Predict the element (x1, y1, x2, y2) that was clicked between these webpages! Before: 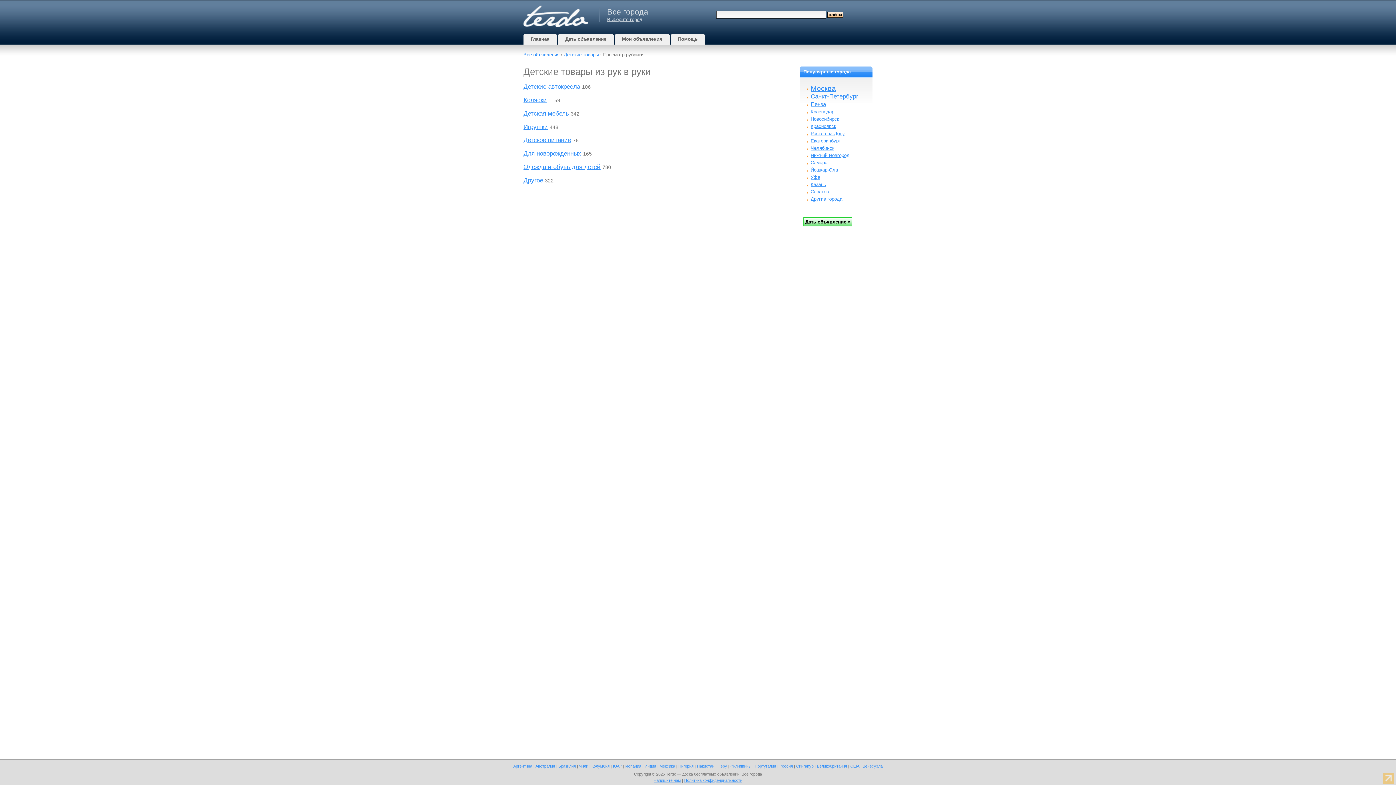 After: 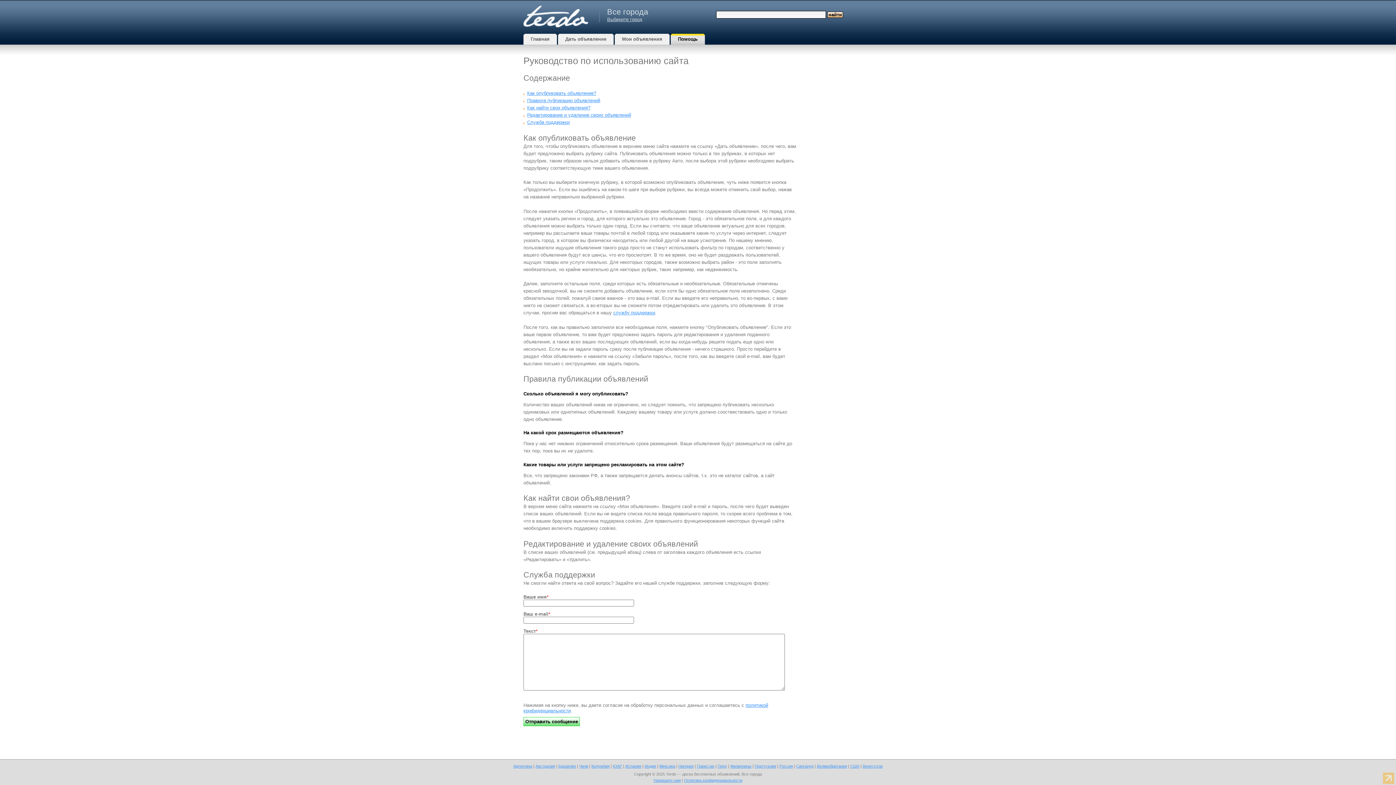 Action: bbox: (670, 33, 705, 44) label: Помощь